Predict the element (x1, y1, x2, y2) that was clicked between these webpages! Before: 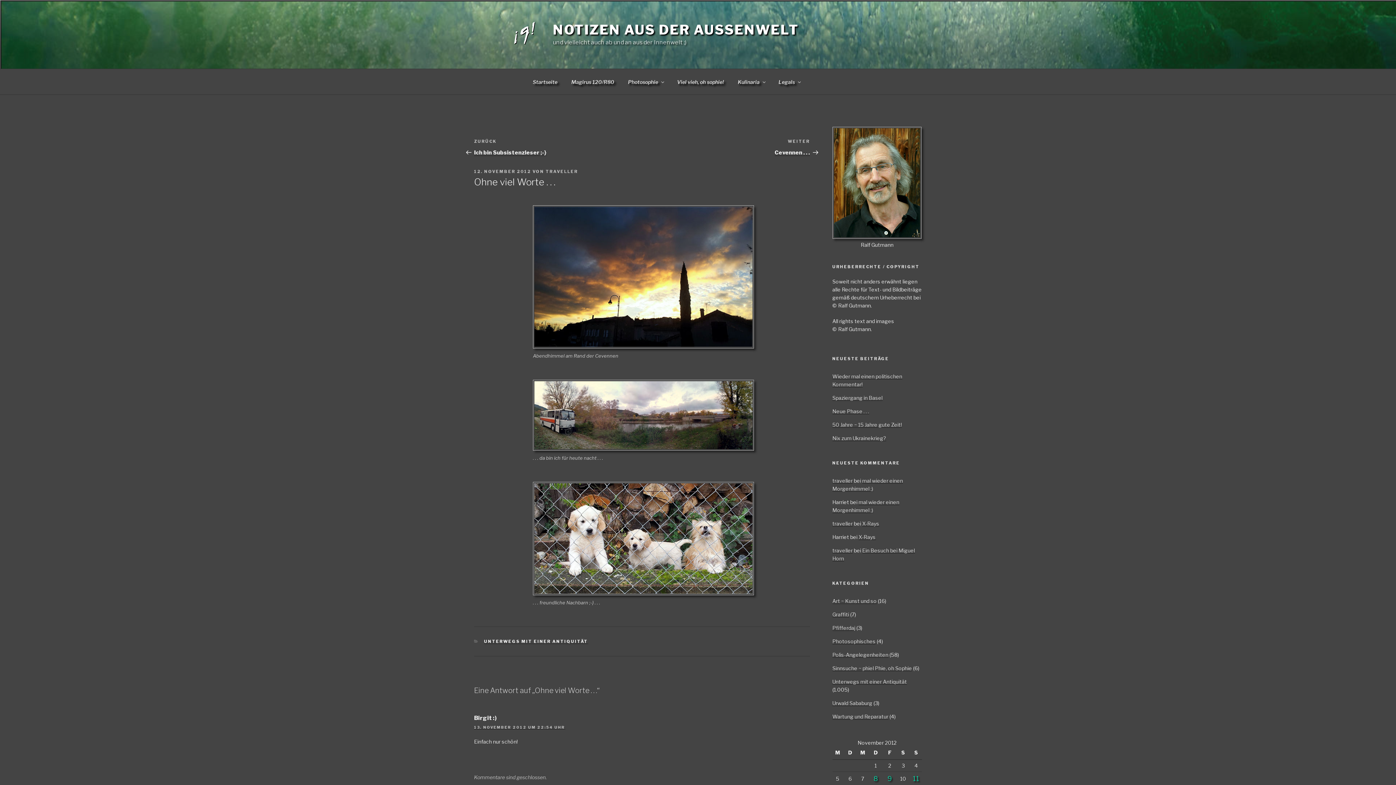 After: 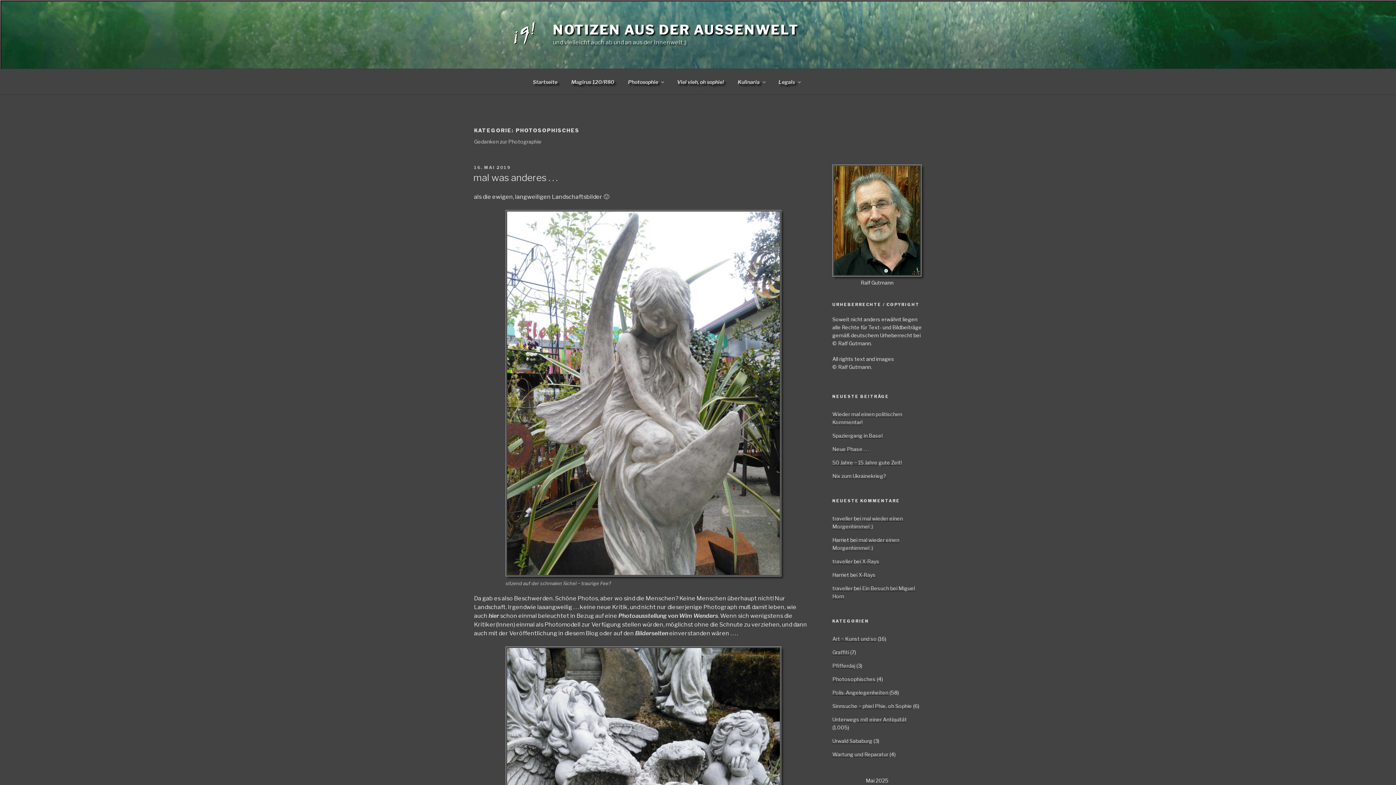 Action: bbox: (832, 638, 875, 644) label: Photosophisches